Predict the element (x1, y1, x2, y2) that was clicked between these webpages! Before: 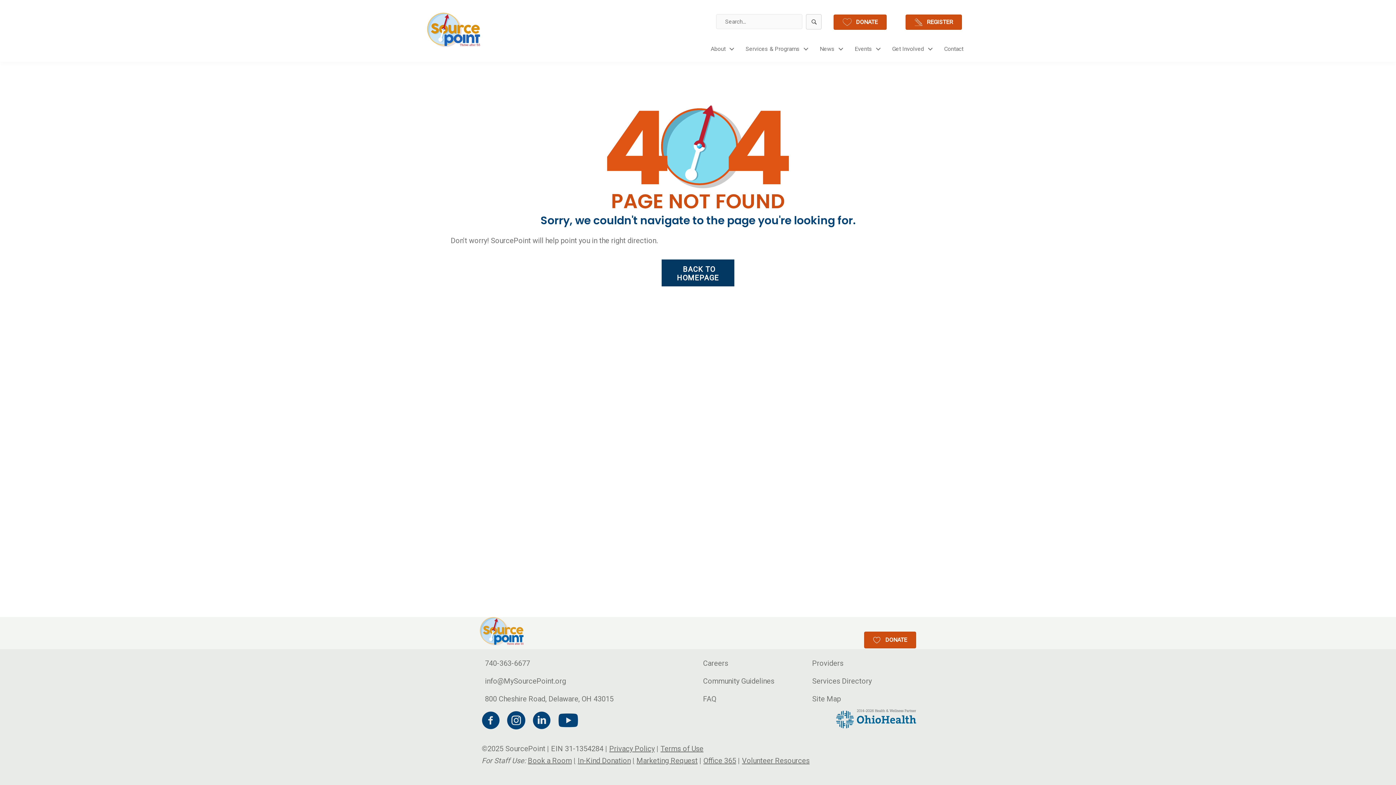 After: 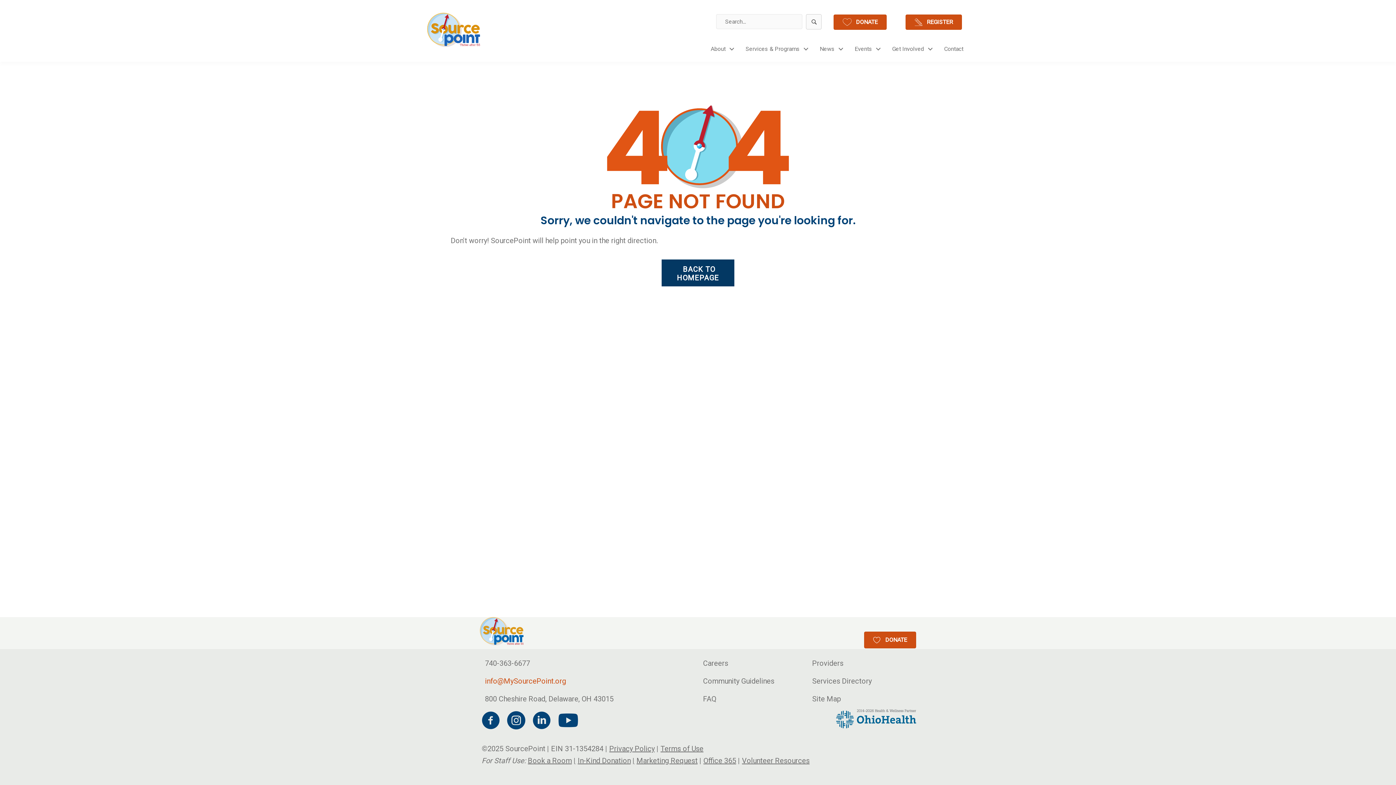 Action: label: info@MySourcePoint.org bbox: (480, 672, 637, 690)